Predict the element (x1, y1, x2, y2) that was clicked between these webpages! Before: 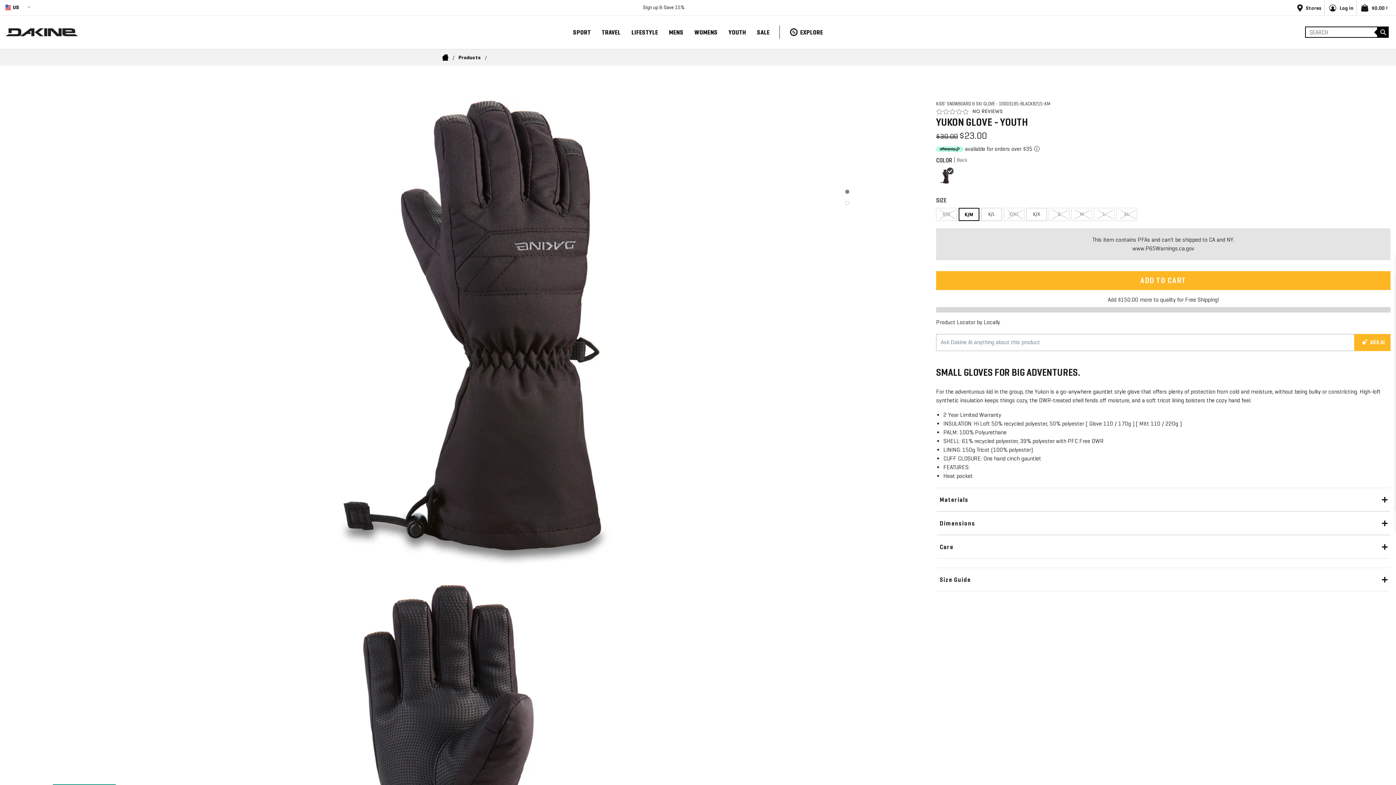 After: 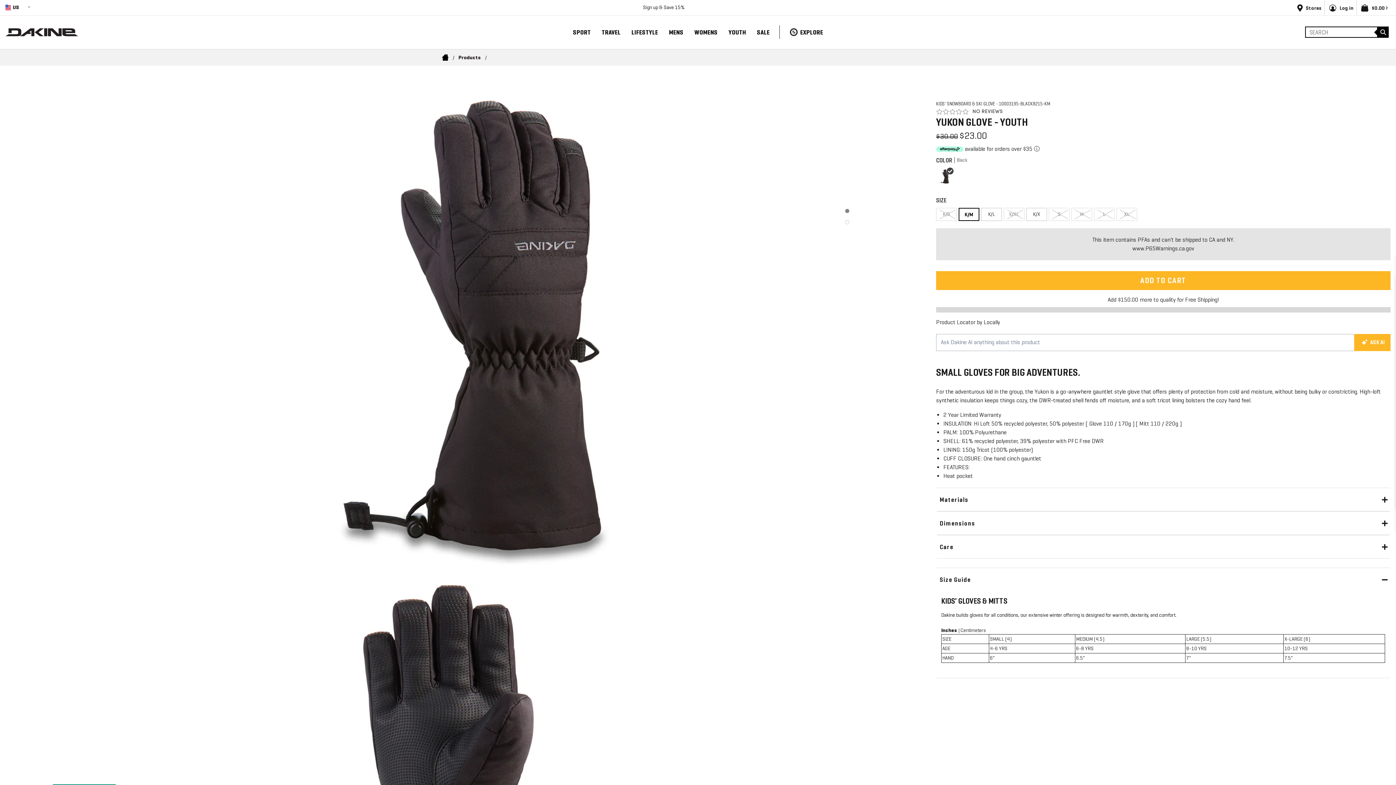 Action: label: Size Guide bbox: (936, 568, 1390, 591)